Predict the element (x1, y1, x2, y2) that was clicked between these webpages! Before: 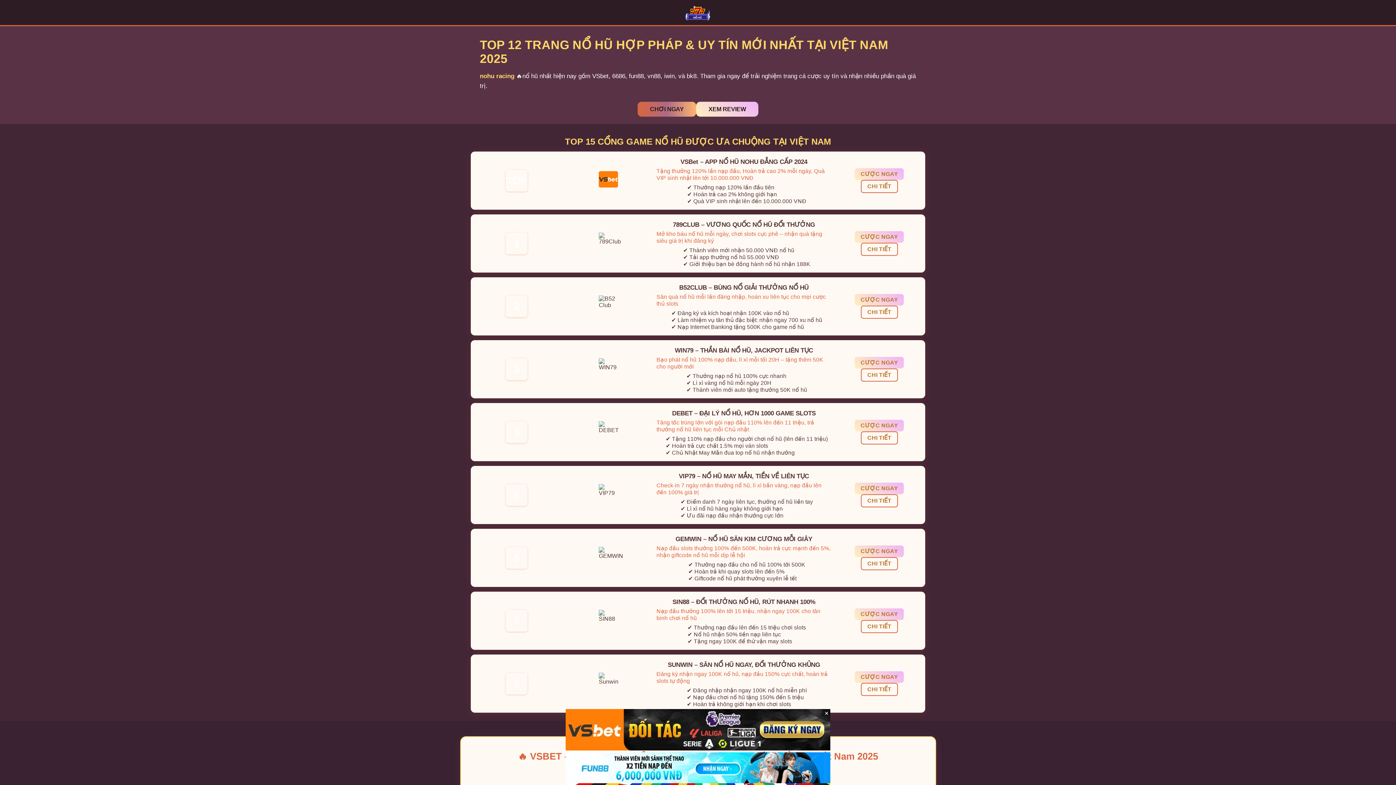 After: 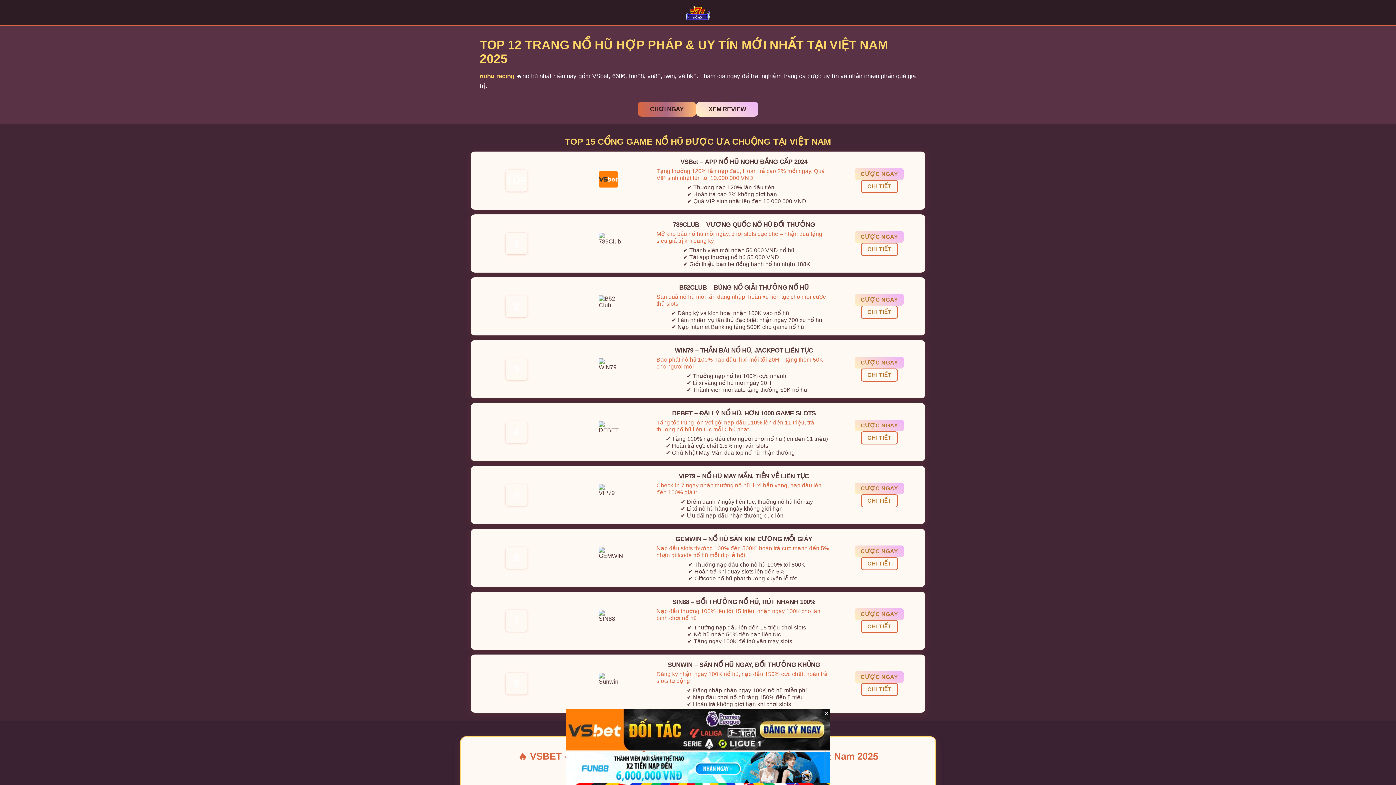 Action: bbox: (685, 3, 710, 23)